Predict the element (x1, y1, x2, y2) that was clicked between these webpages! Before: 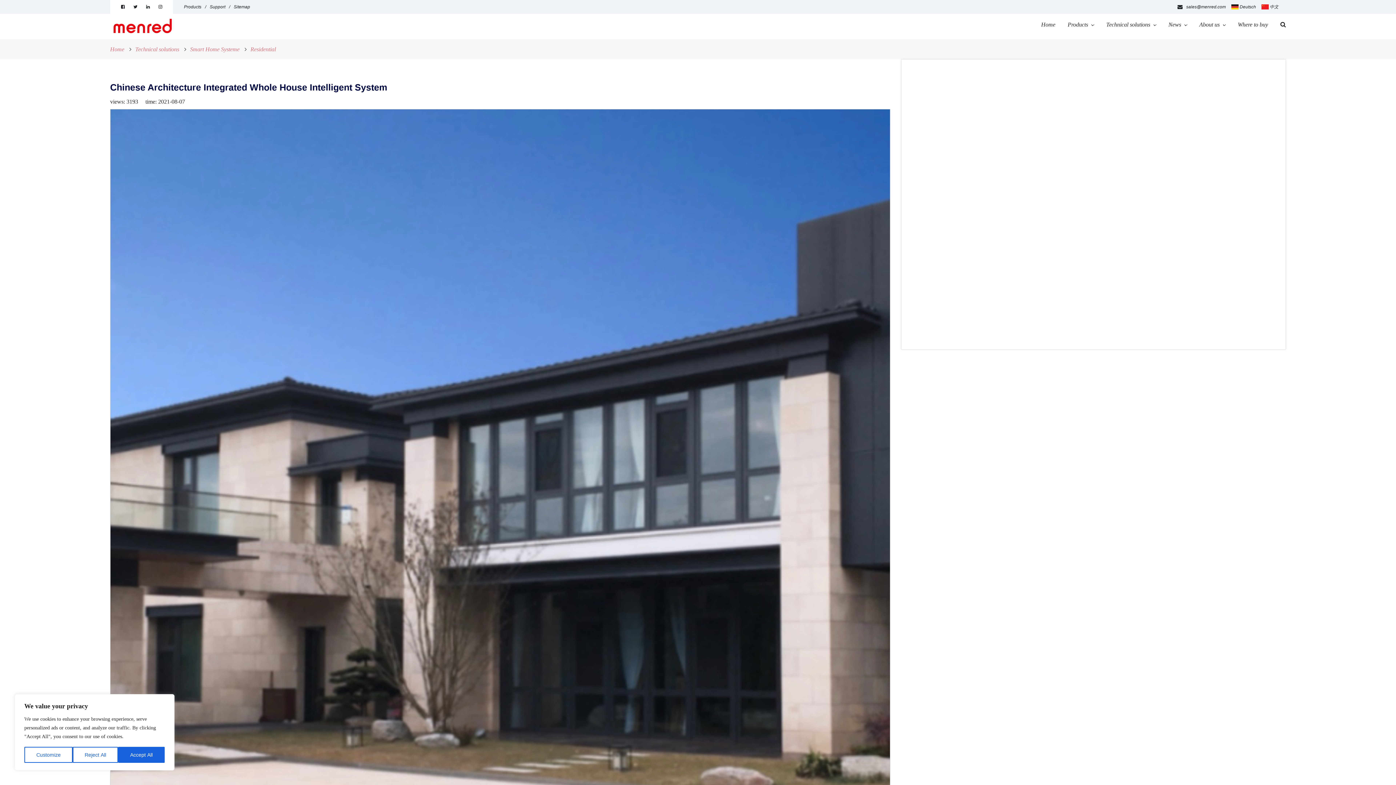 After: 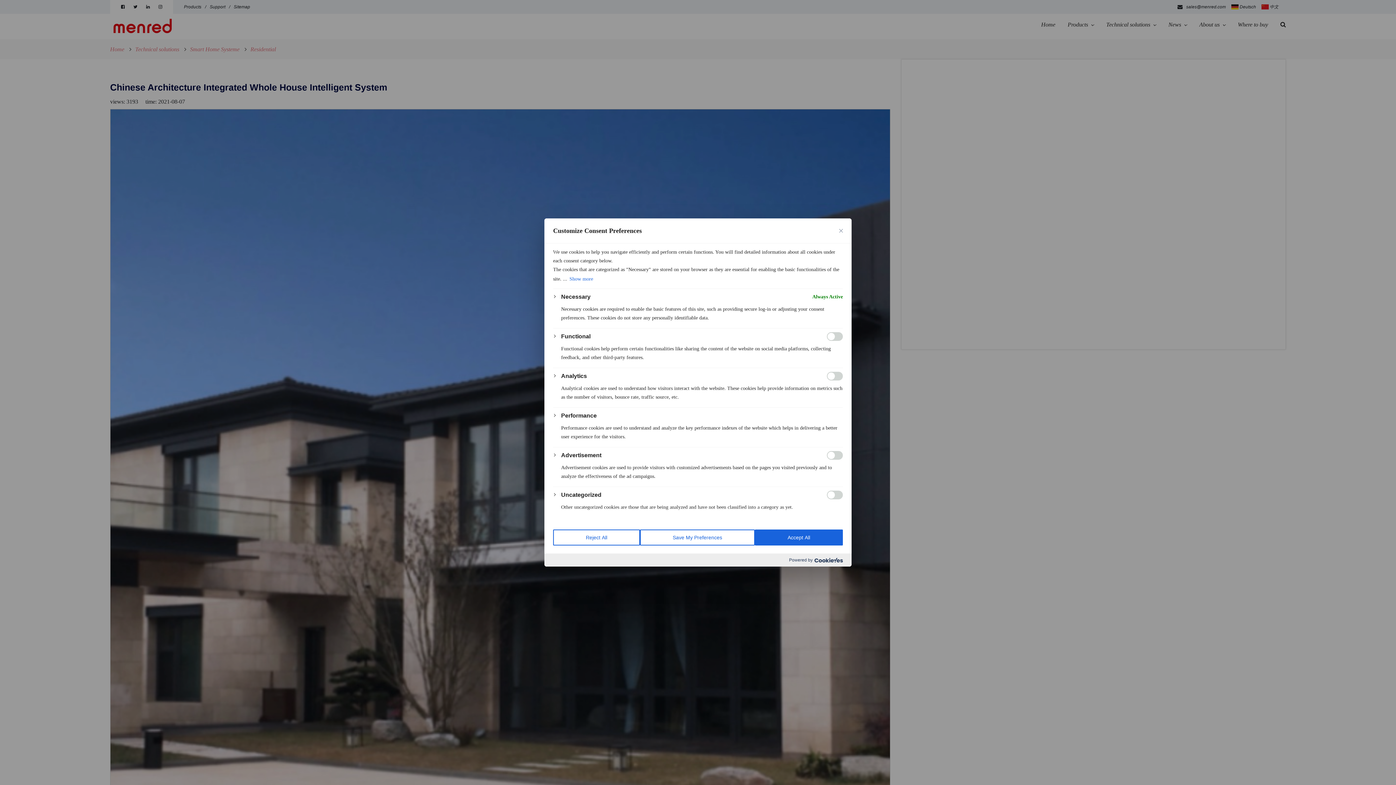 Action: label: Customize bbox: (24, 747, 72, 763)